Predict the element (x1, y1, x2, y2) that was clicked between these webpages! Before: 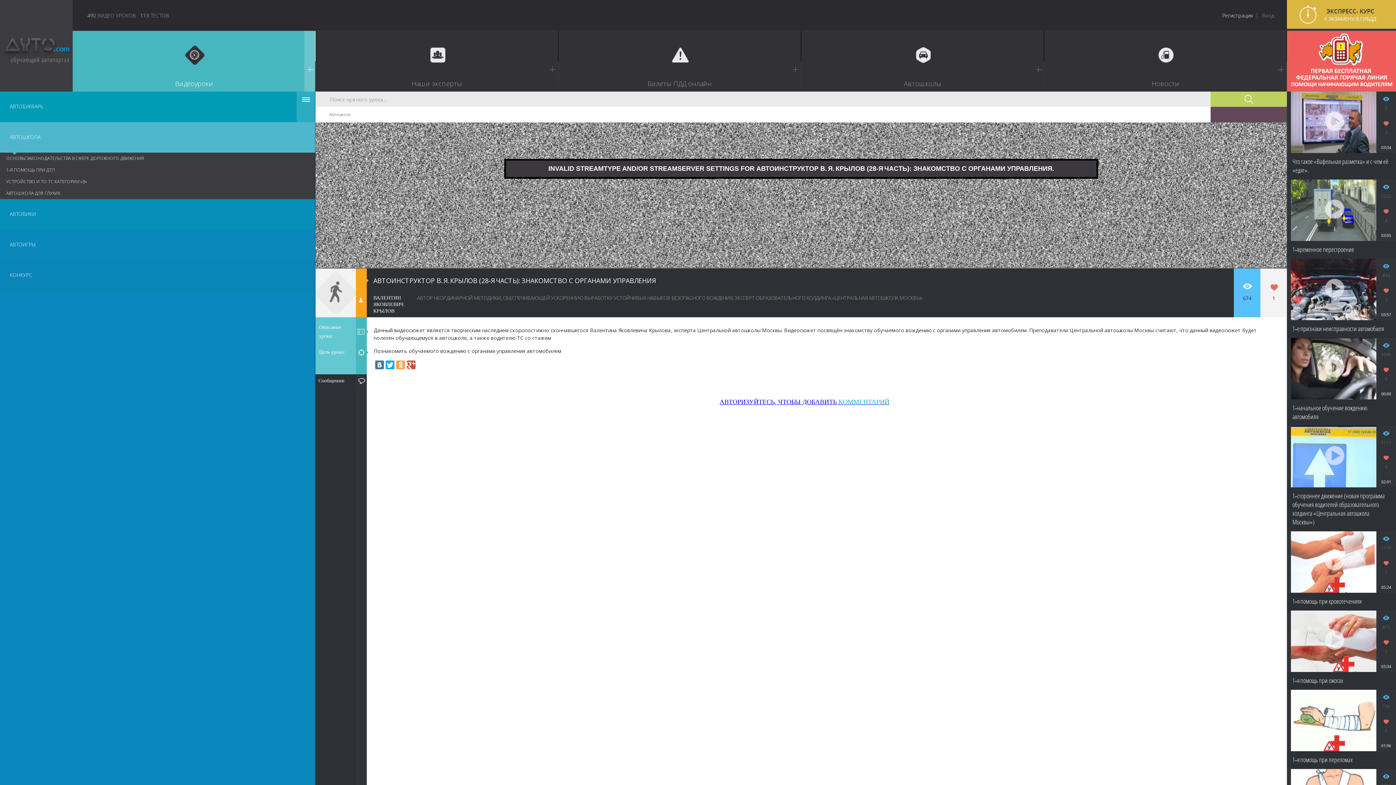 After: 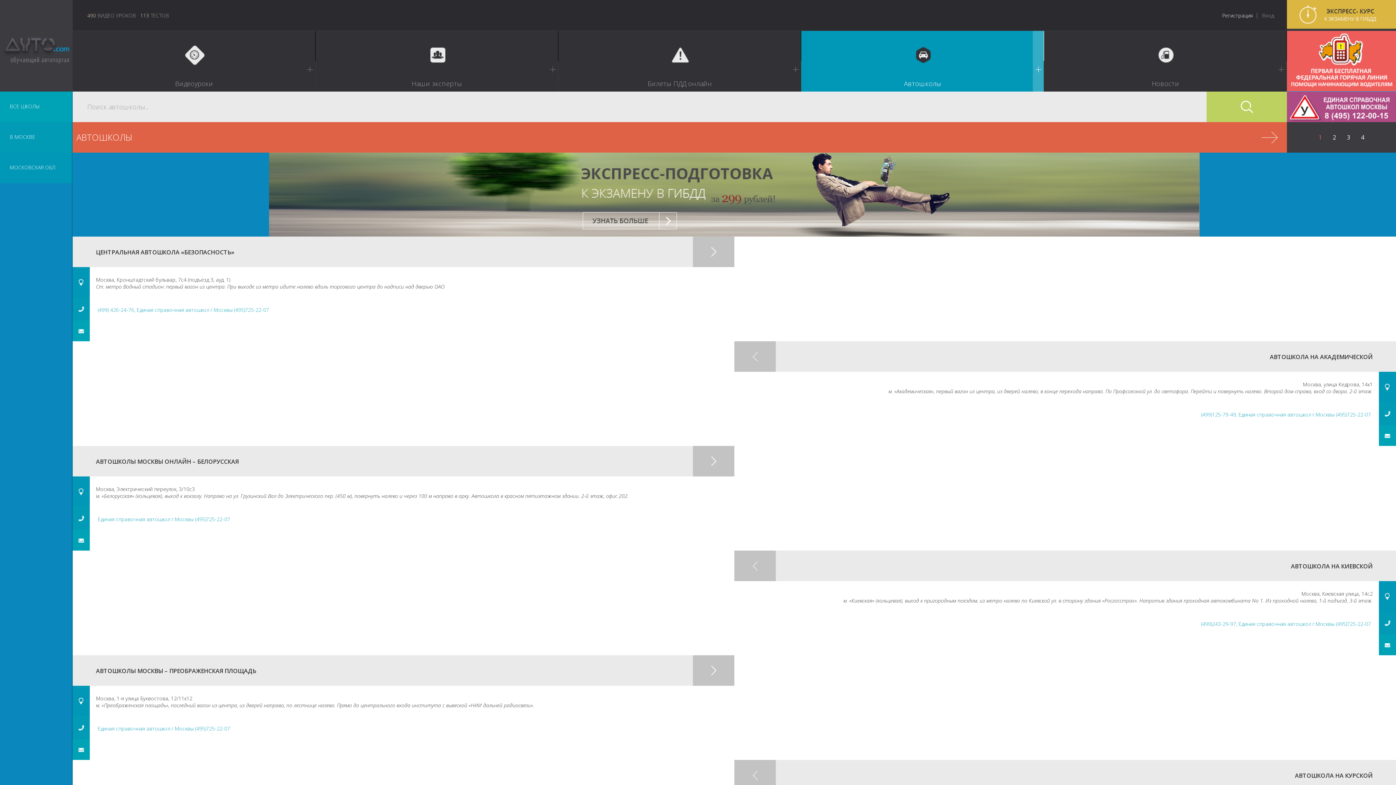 Action: bbox: (801, 30, 1044, 91) label: Автошколы